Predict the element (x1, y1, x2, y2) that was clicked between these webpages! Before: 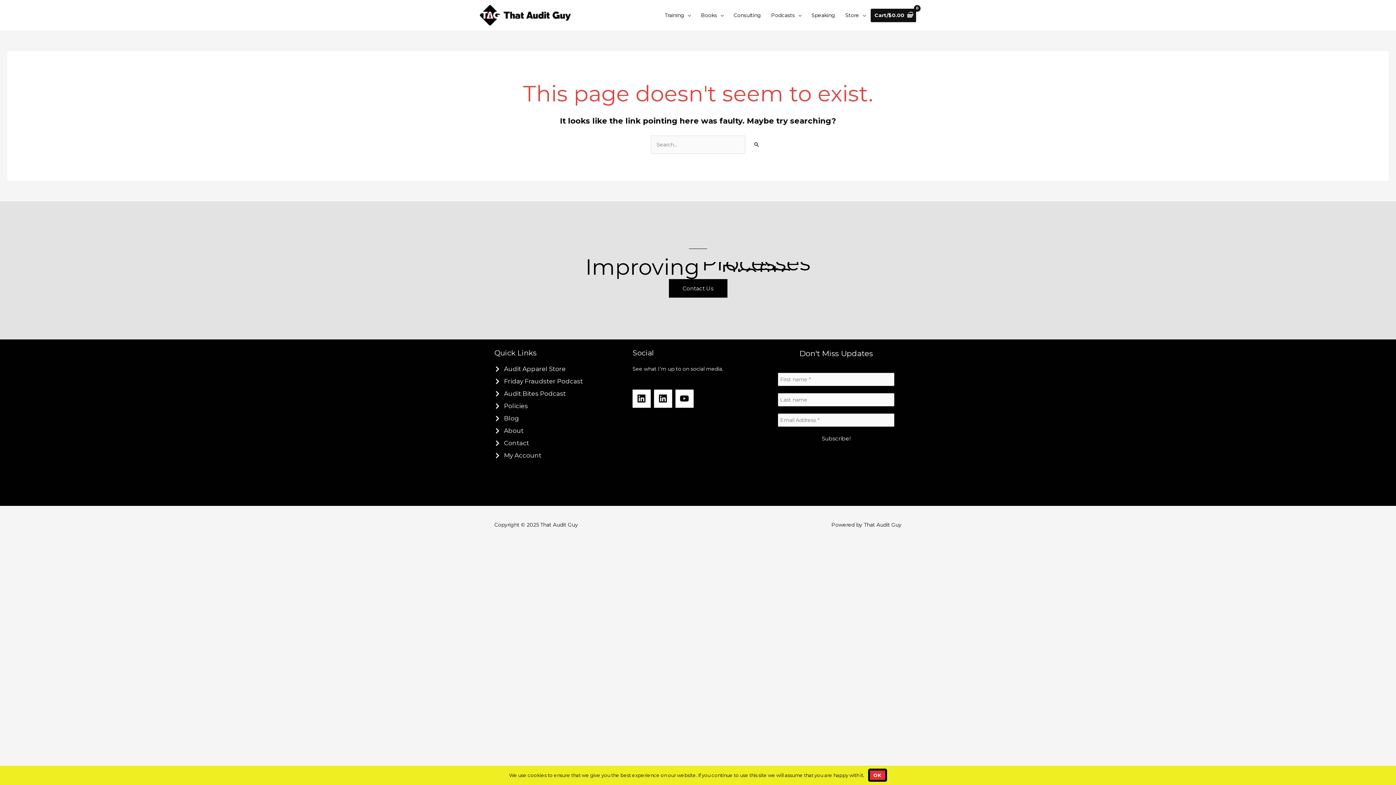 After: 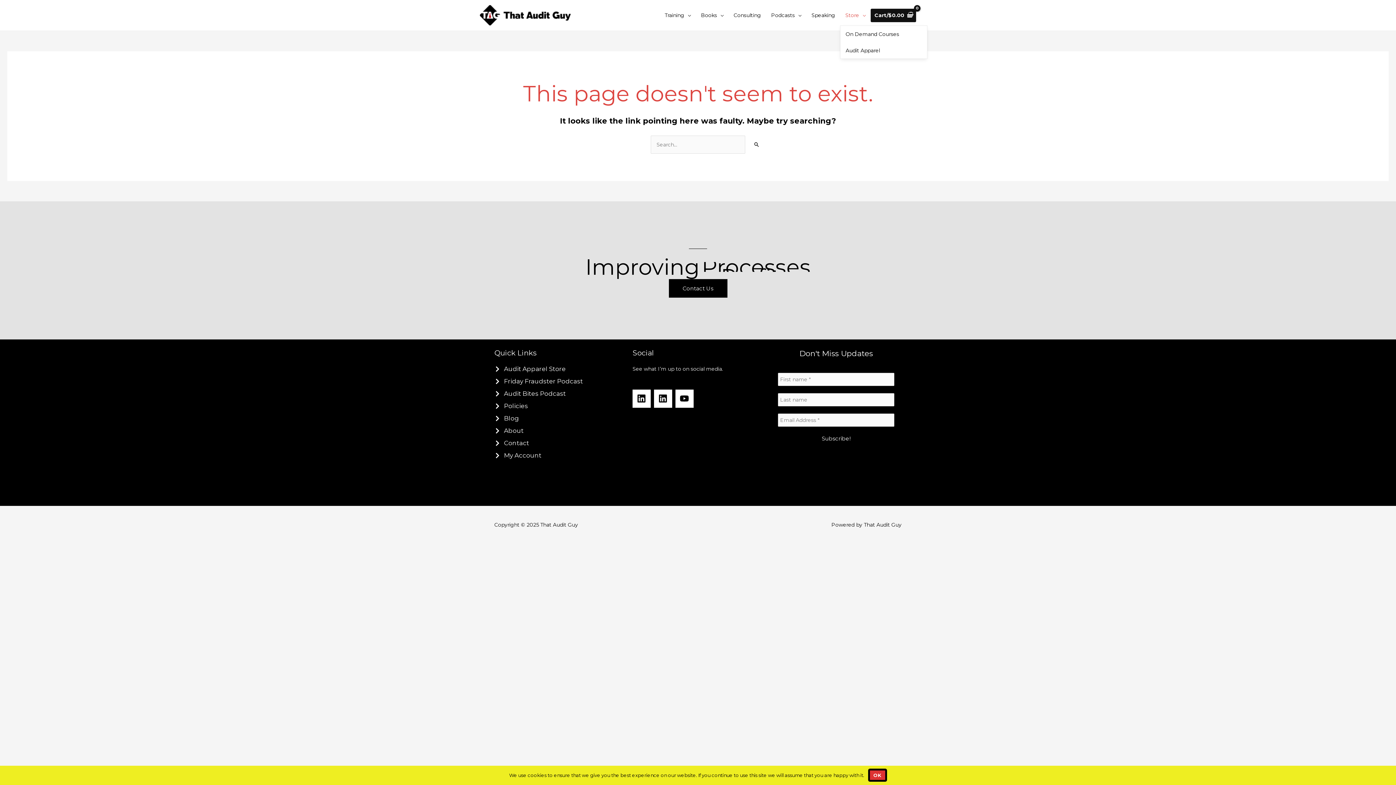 Action: bbox: (840, 5, 870, 25) label: Store